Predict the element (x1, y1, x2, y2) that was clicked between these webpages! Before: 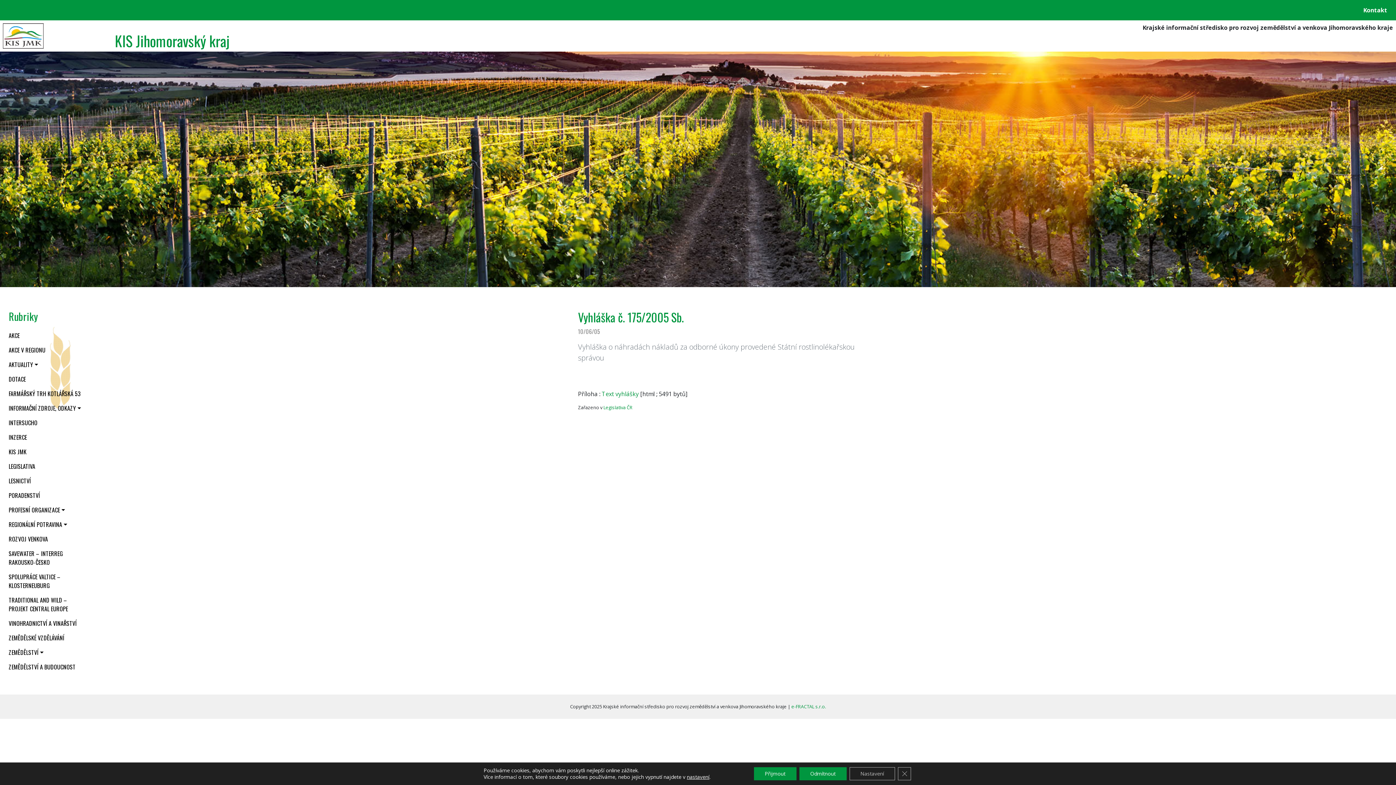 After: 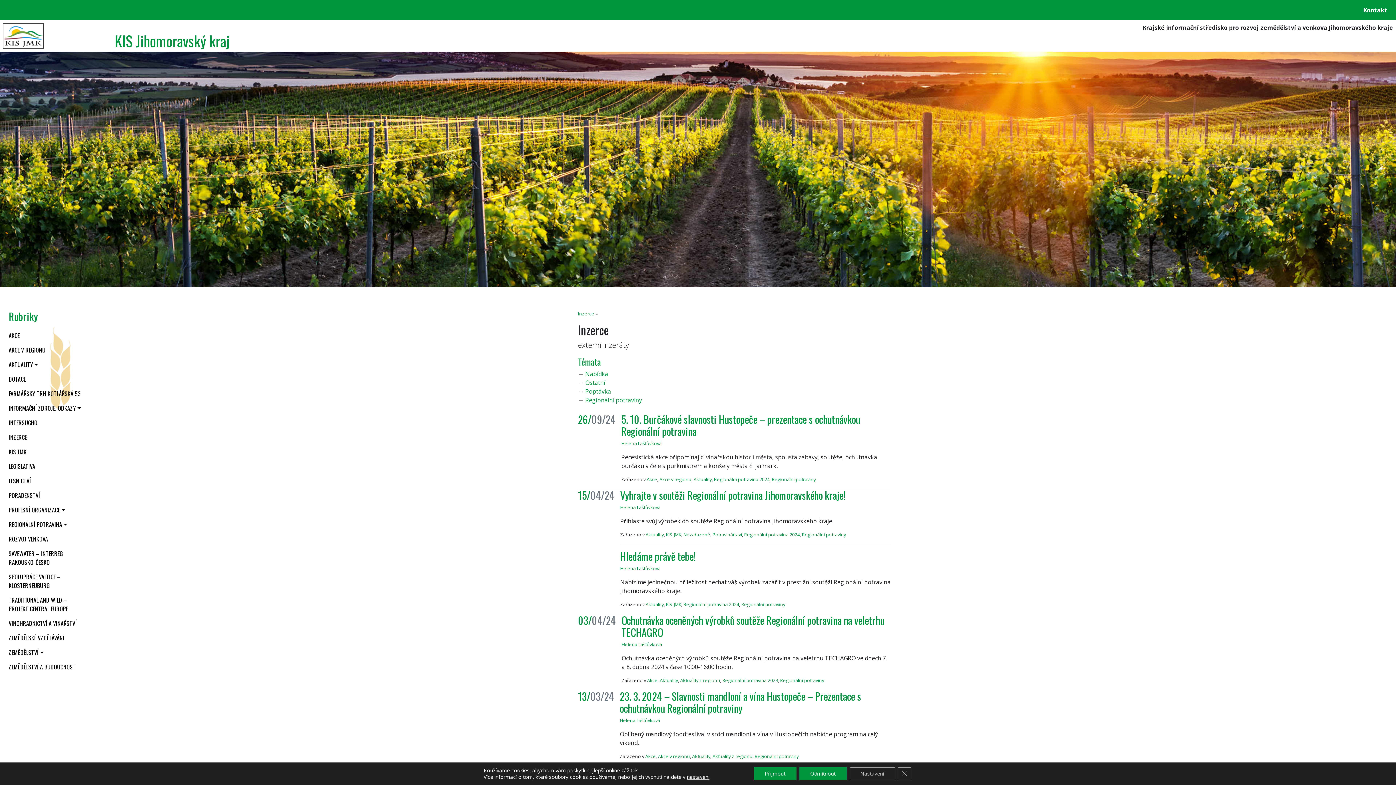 Action: bbox: (5, 430, 29, 444) label: INZERCE